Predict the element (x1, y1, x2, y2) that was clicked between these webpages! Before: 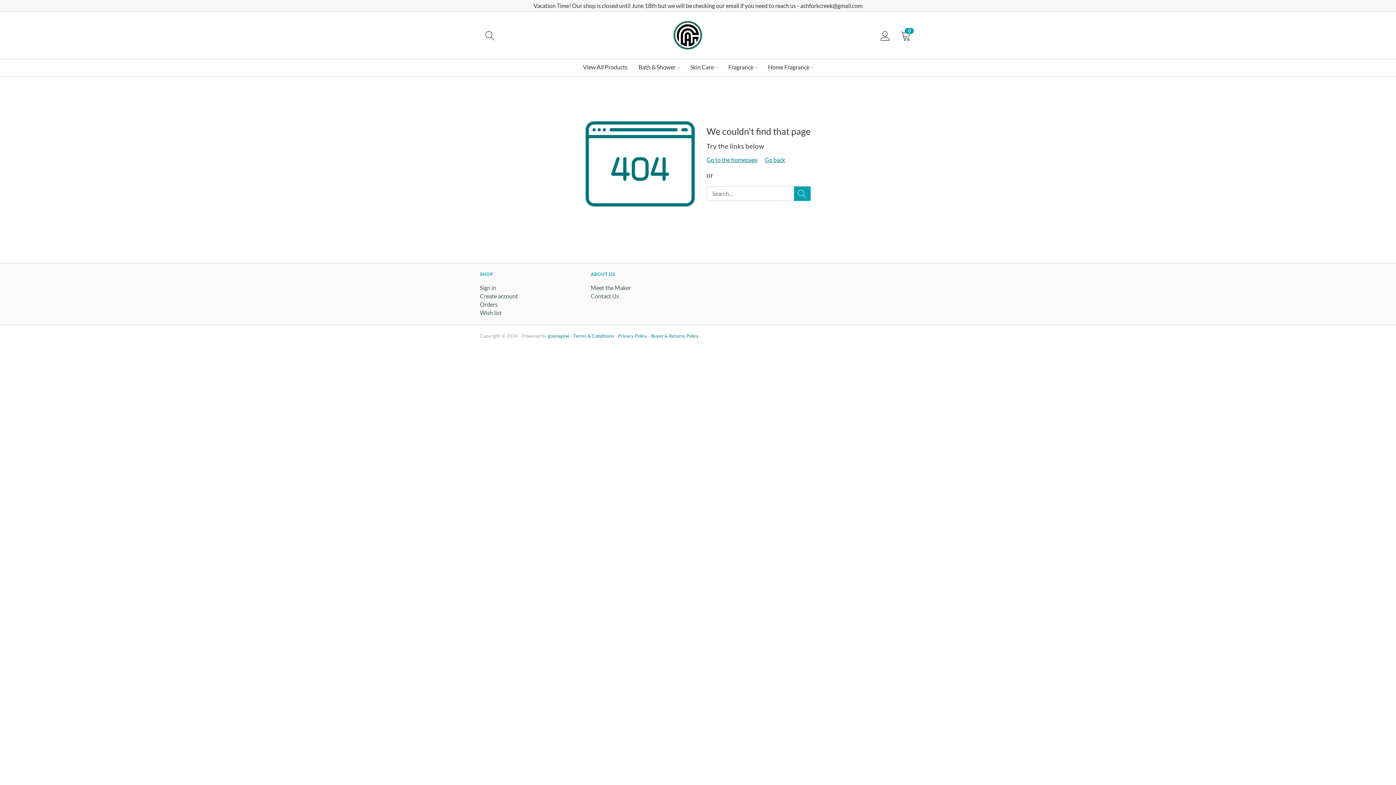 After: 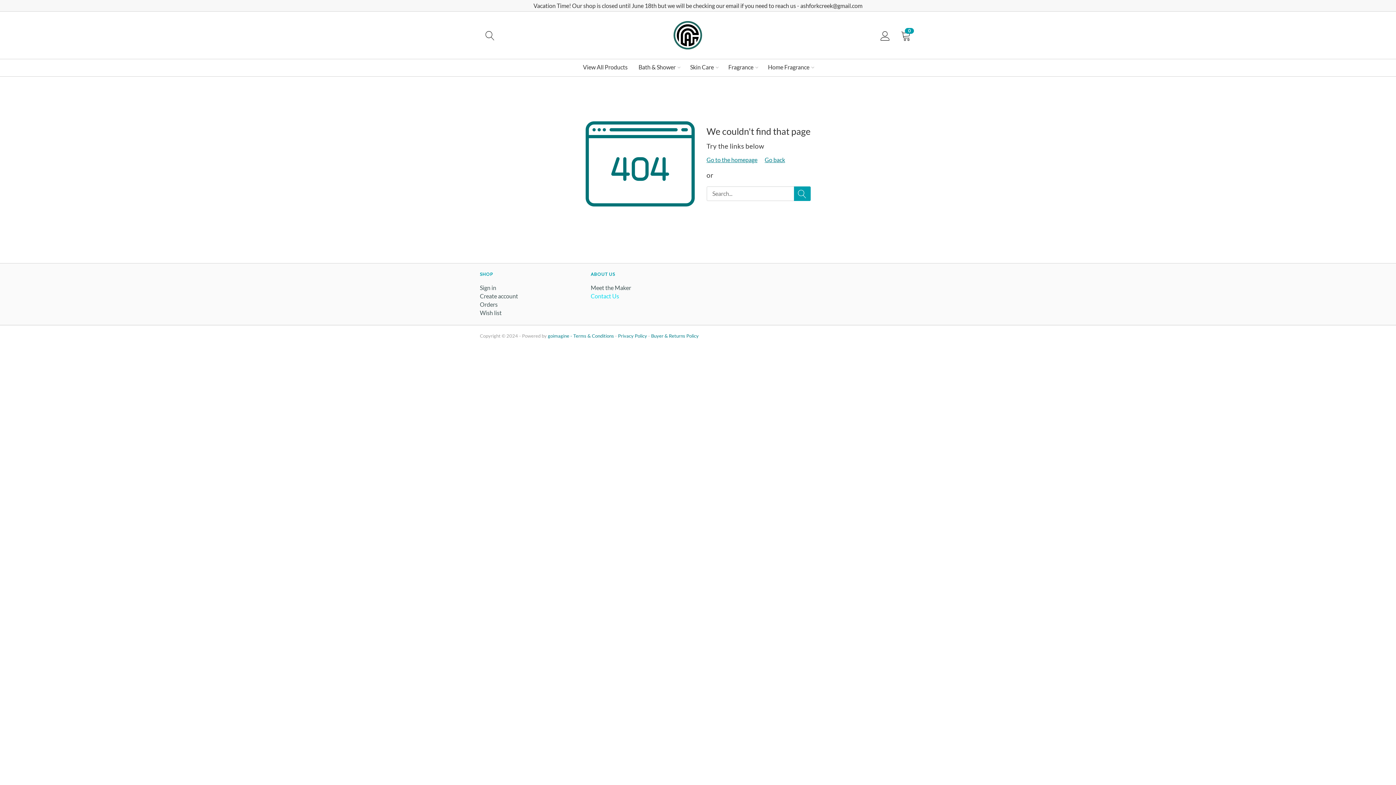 Action: bbox: (590, 292, 619, 299) label: Contact Us